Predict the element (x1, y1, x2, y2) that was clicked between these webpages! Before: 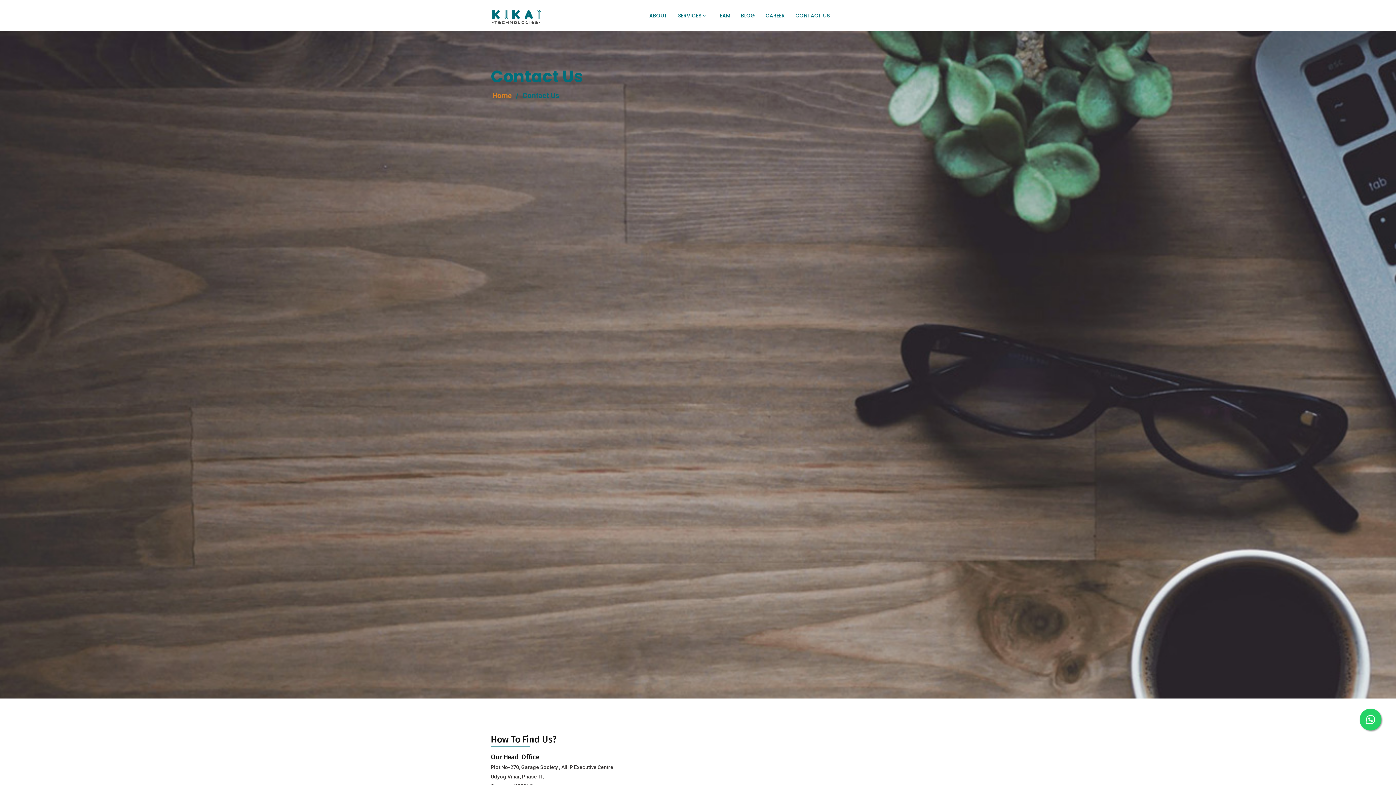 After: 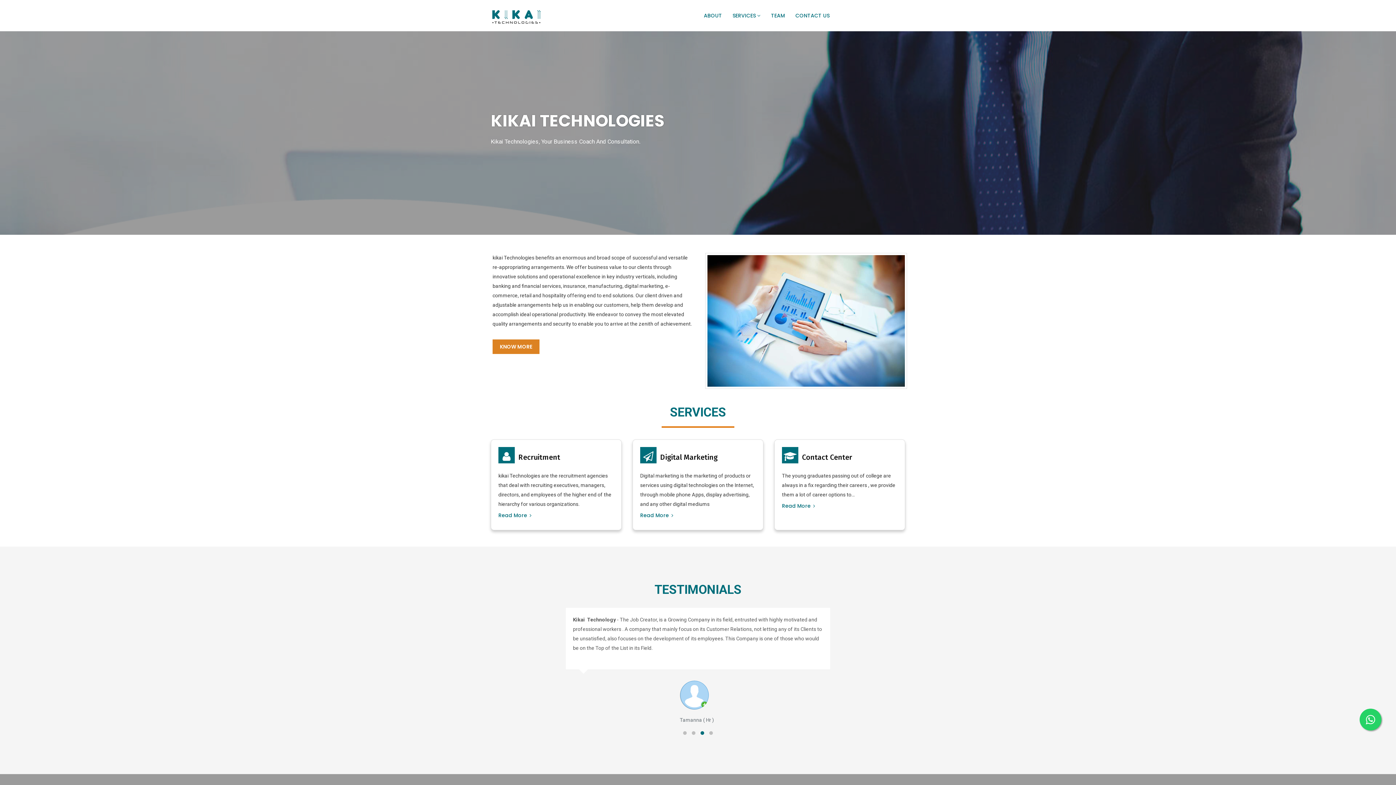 Action: bbox: (490, 11, 541, 17)